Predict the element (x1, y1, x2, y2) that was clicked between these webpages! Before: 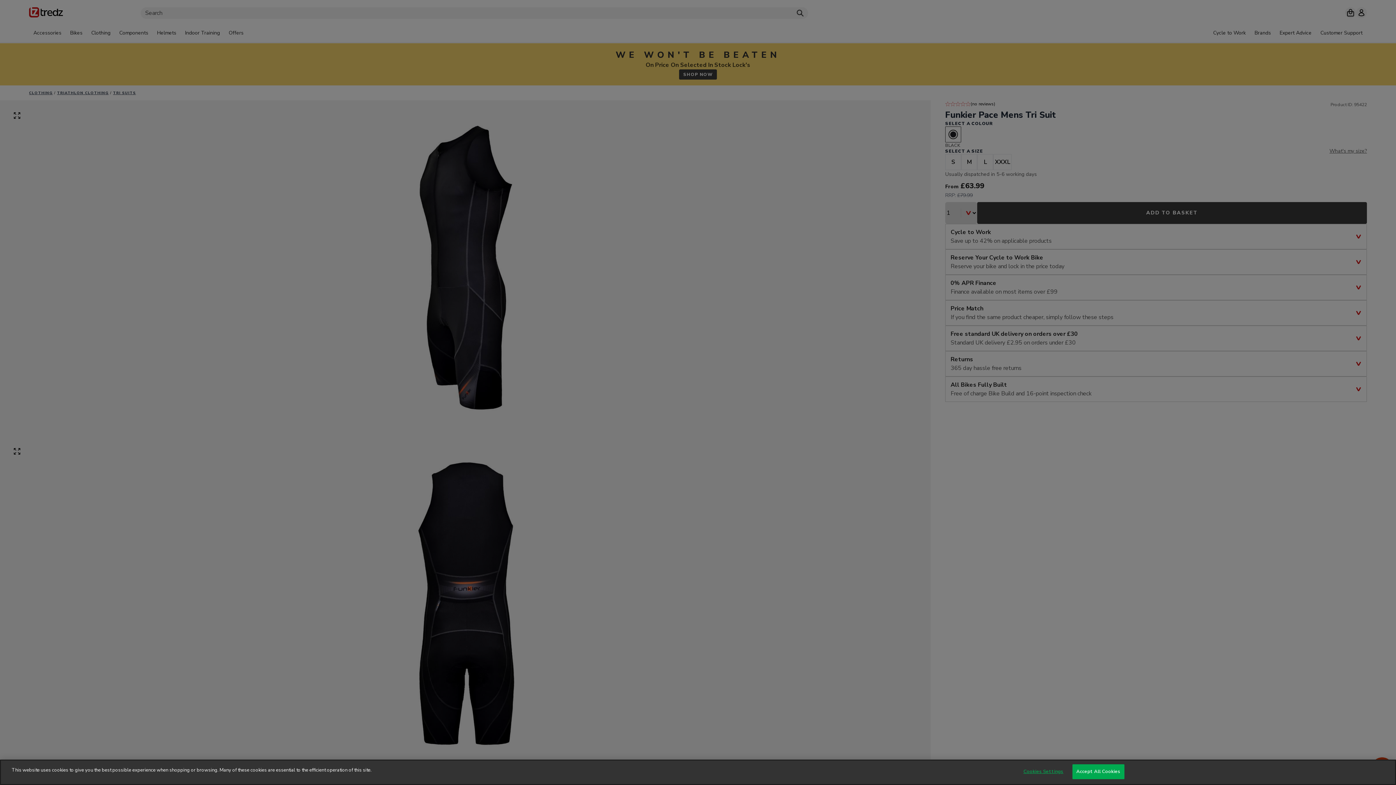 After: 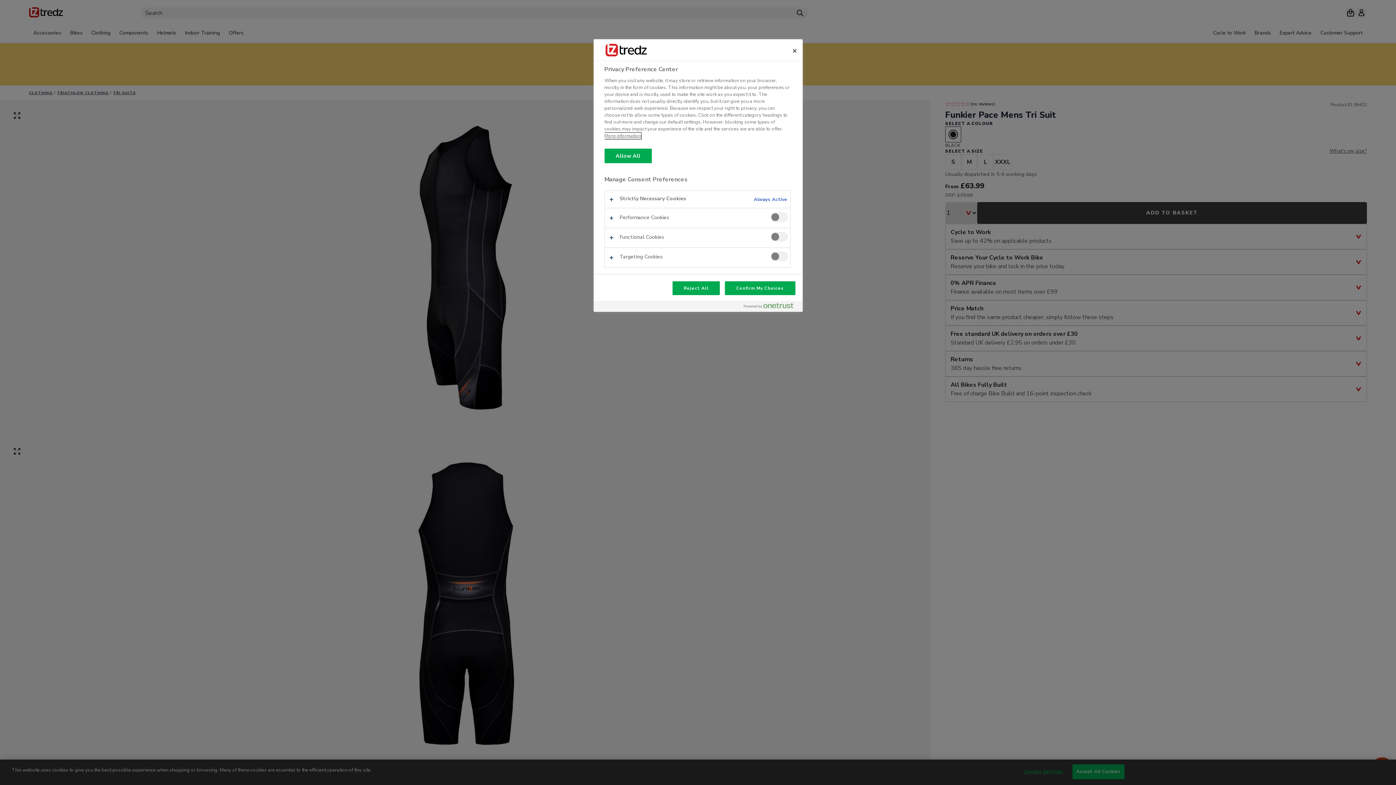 Action: label: Cookies Settings bbox: (1020, 765, 1066, 779)